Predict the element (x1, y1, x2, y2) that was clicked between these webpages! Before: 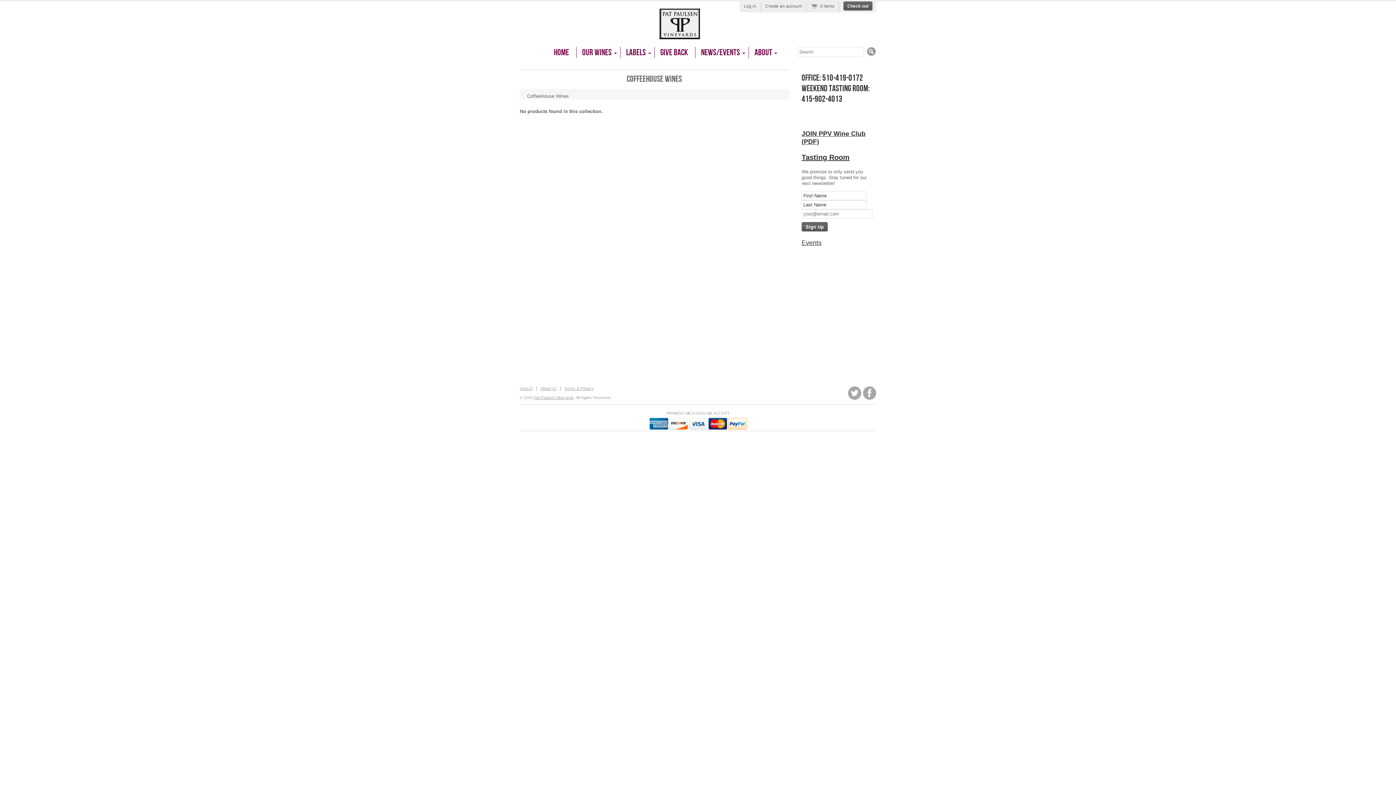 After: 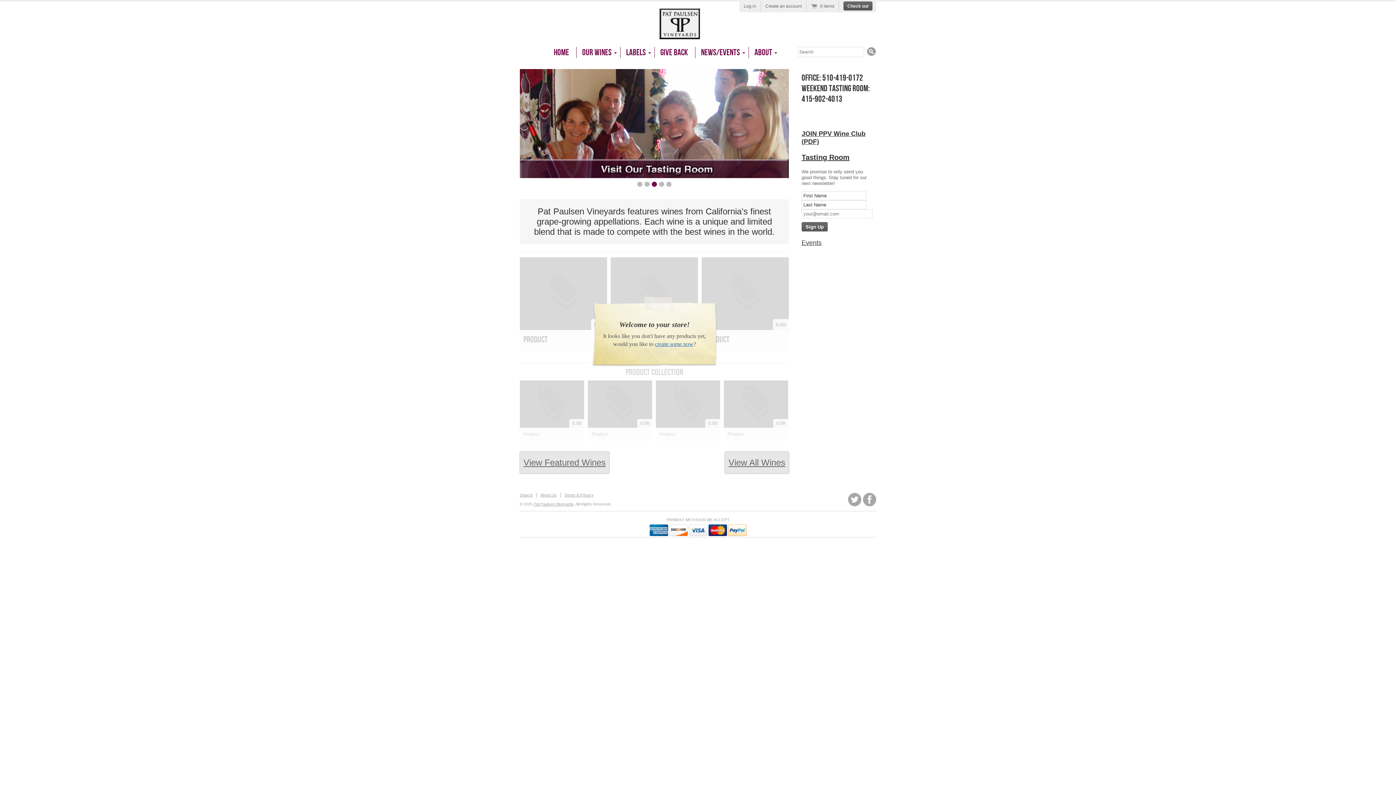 Action: bbox: (548, 46, 576, 58) label: Home